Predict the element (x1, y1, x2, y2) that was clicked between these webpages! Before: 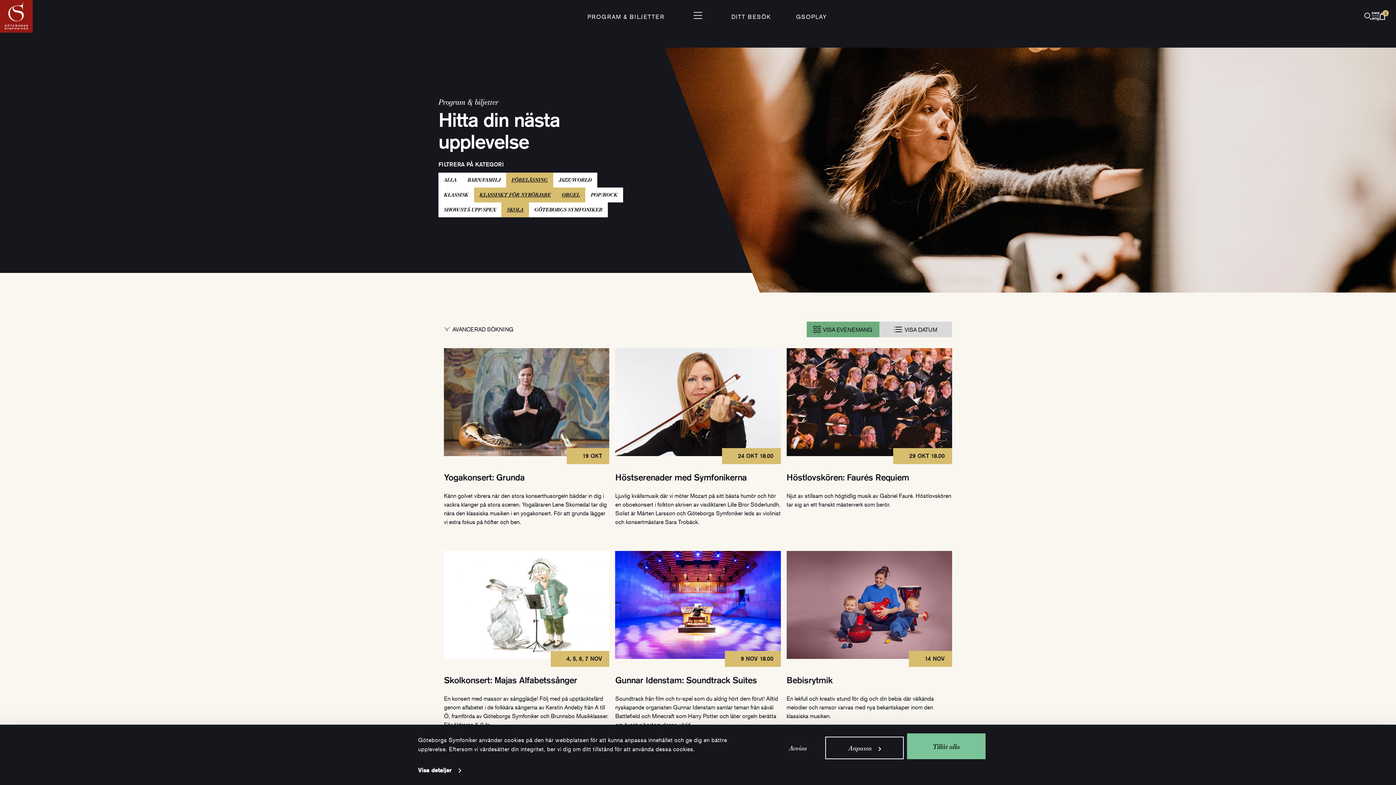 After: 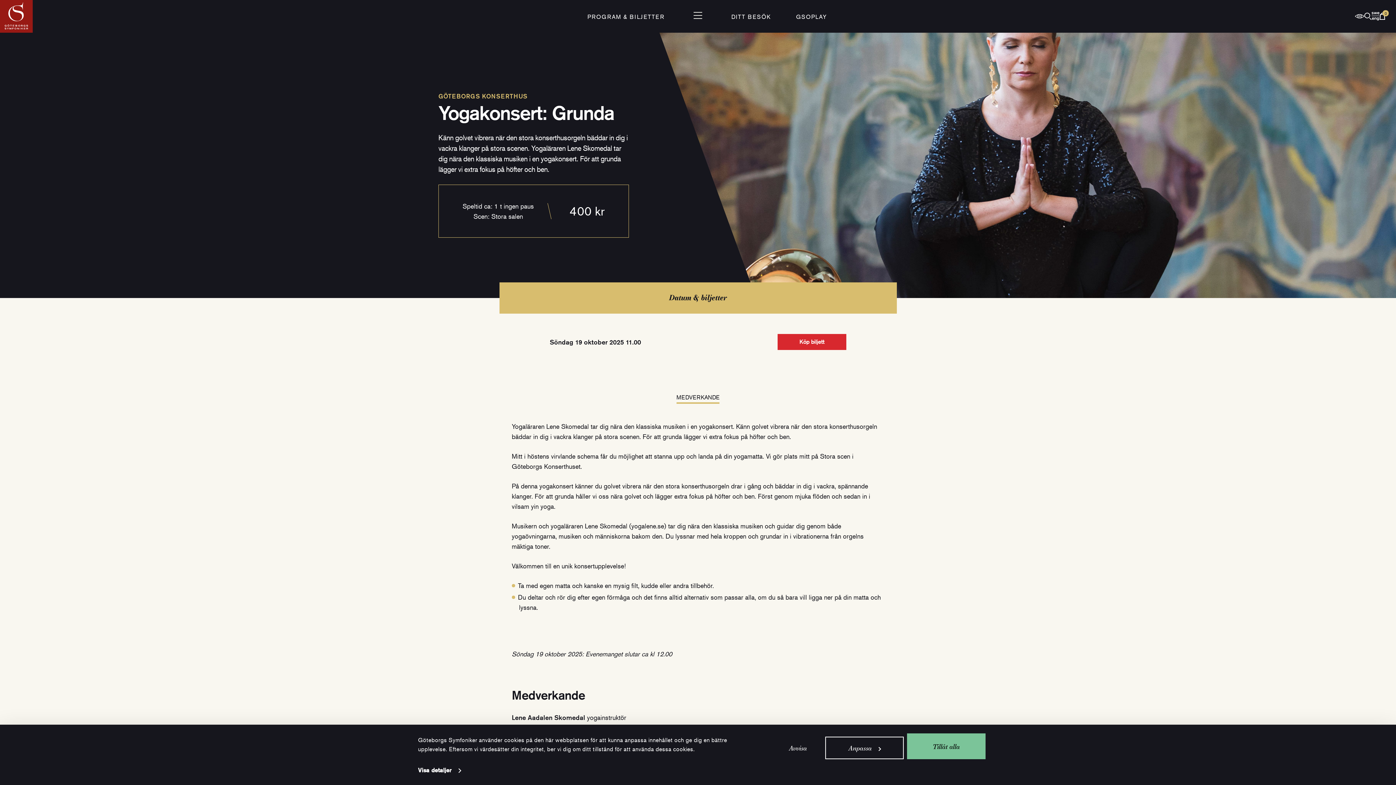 Action: label: Yogakonsert: Grunda
19 OKT

Känn golvet vibrera när den stora konserthusorgeln bäddar in dig i vackra klanger på stora scenen. Yogaläraren Lene Skomedal tar dig nära den klassiska musiken i en yogakonsert. För att grunda lägger vi extra fokus på höfter och ben.

Köp biljetter bbox: (444, 348, 609, 538)